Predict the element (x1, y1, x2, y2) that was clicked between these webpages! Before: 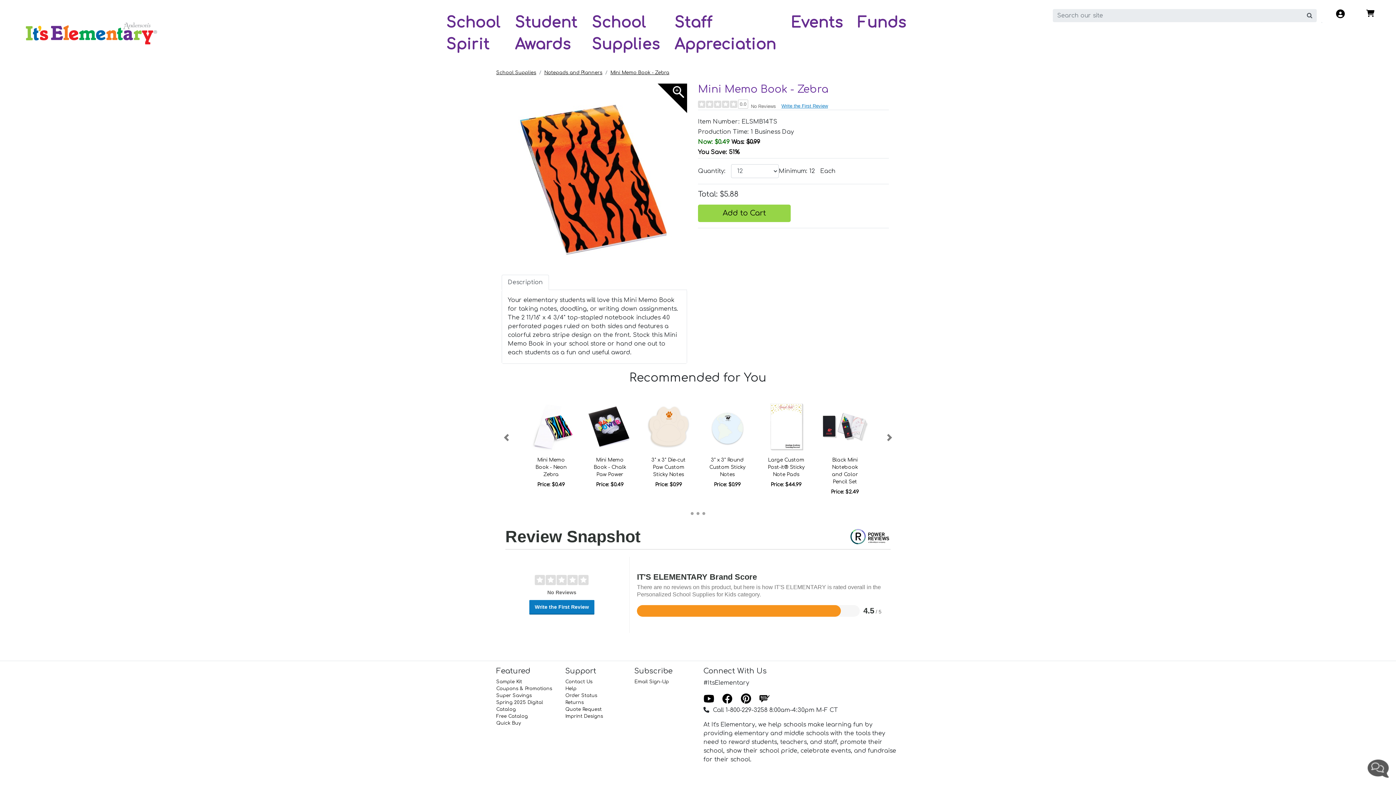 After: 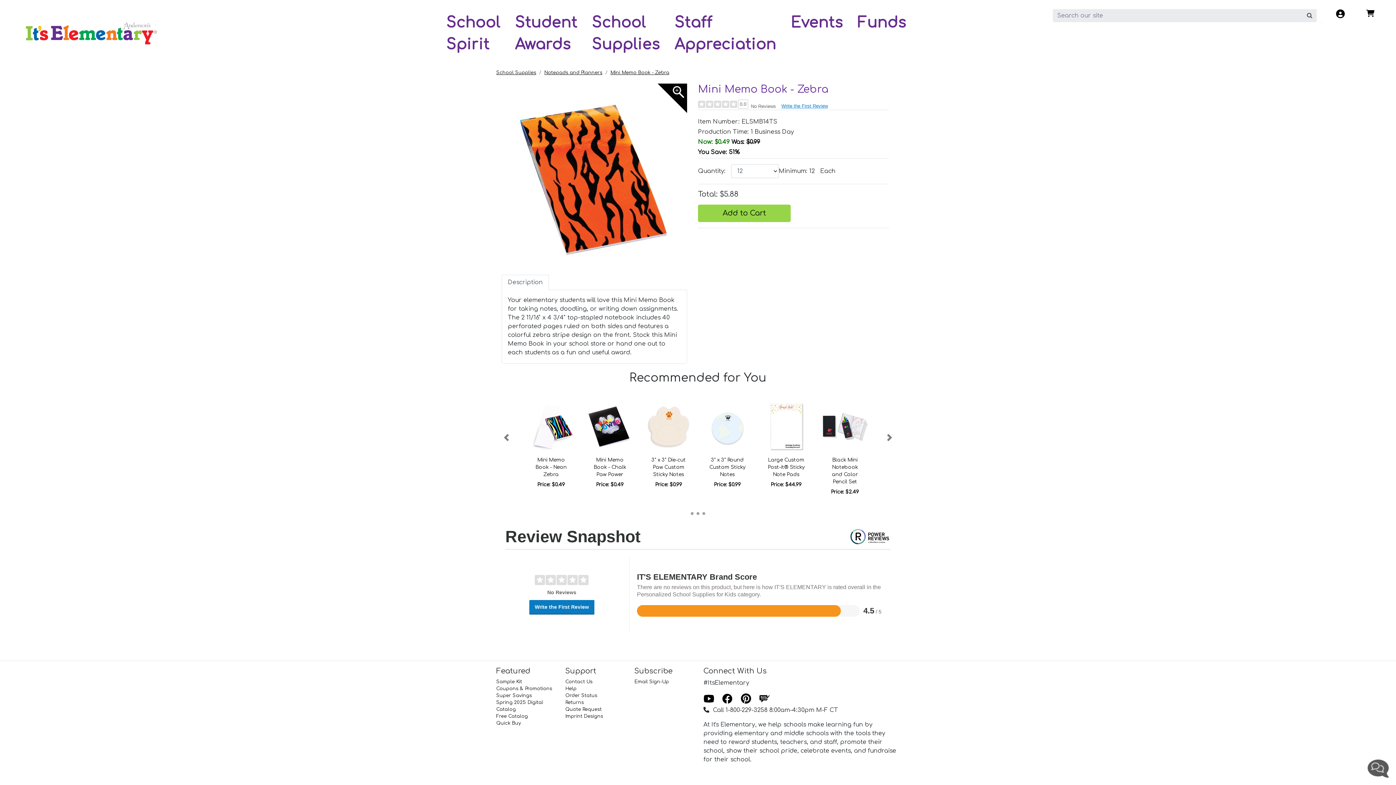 Action: bbox: (759, 696, 770, 702) label: Blog